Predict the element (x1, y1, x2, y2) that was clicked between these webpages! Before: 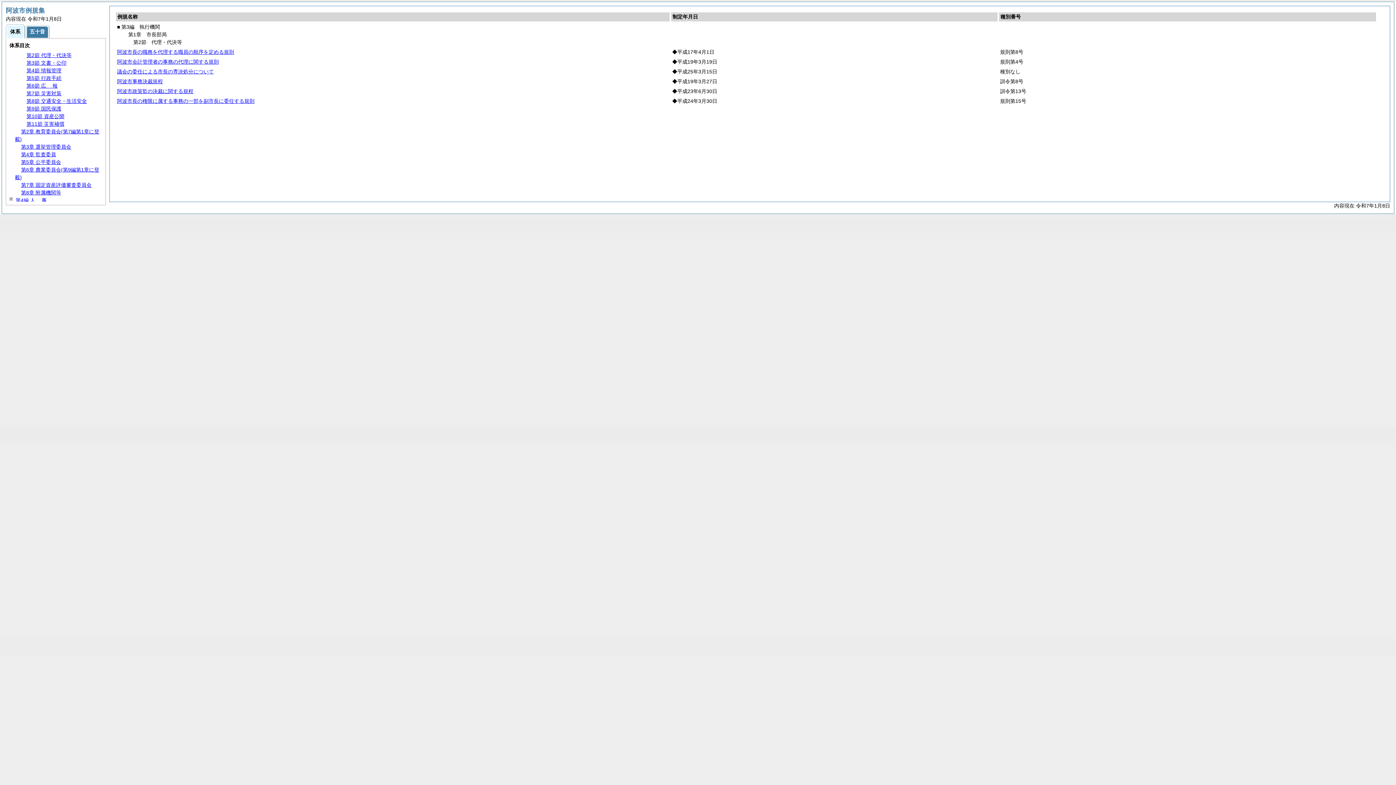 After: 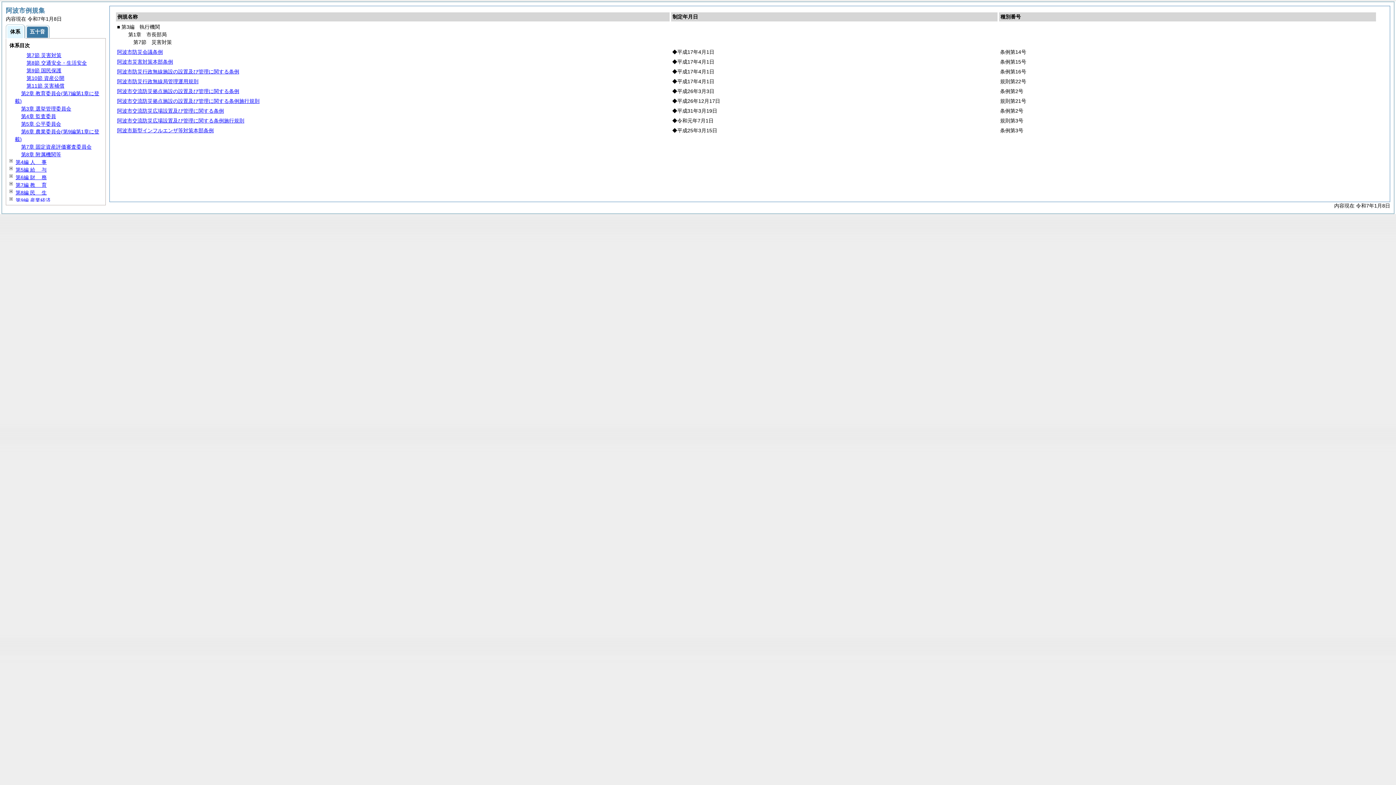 Action: label: 第7節 災害対策 bbox: (26, 90, 61, 96)